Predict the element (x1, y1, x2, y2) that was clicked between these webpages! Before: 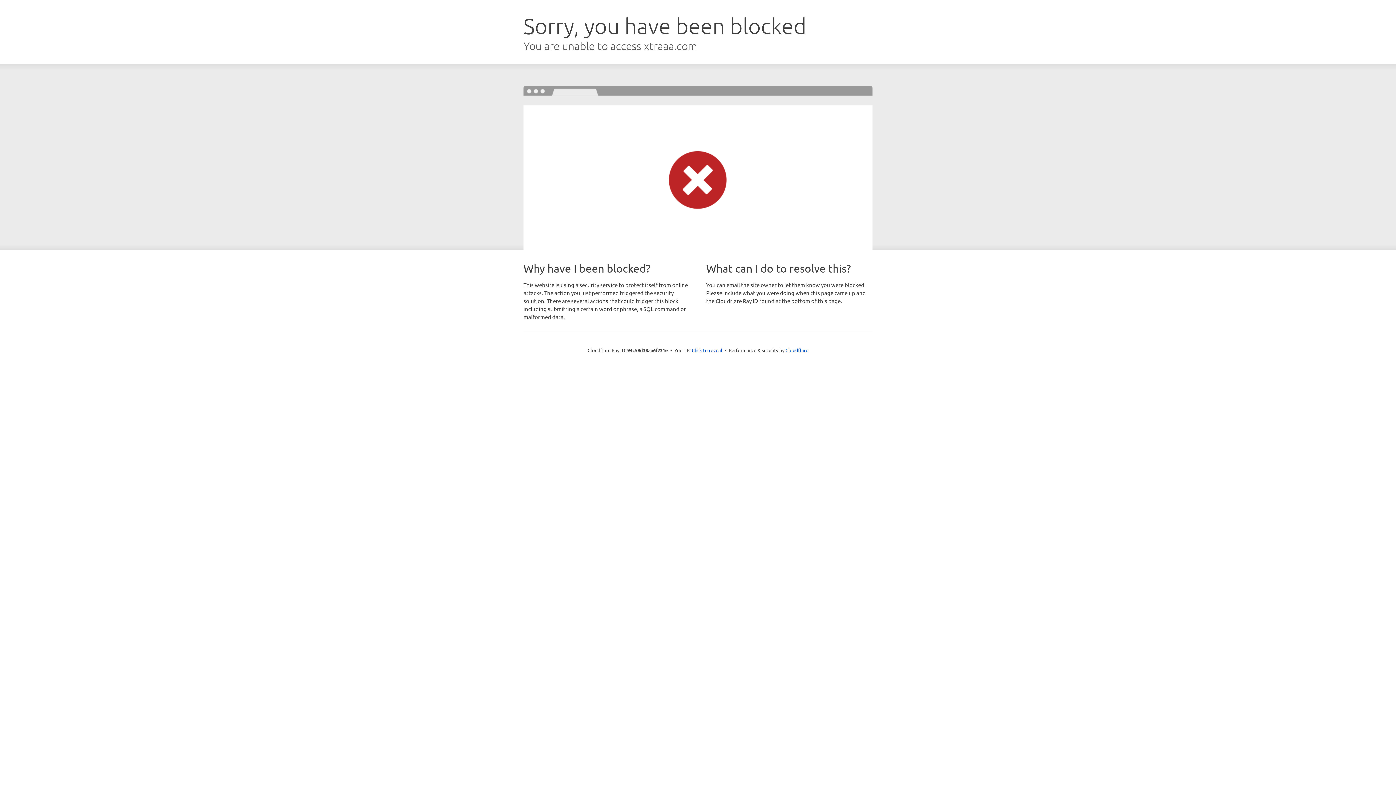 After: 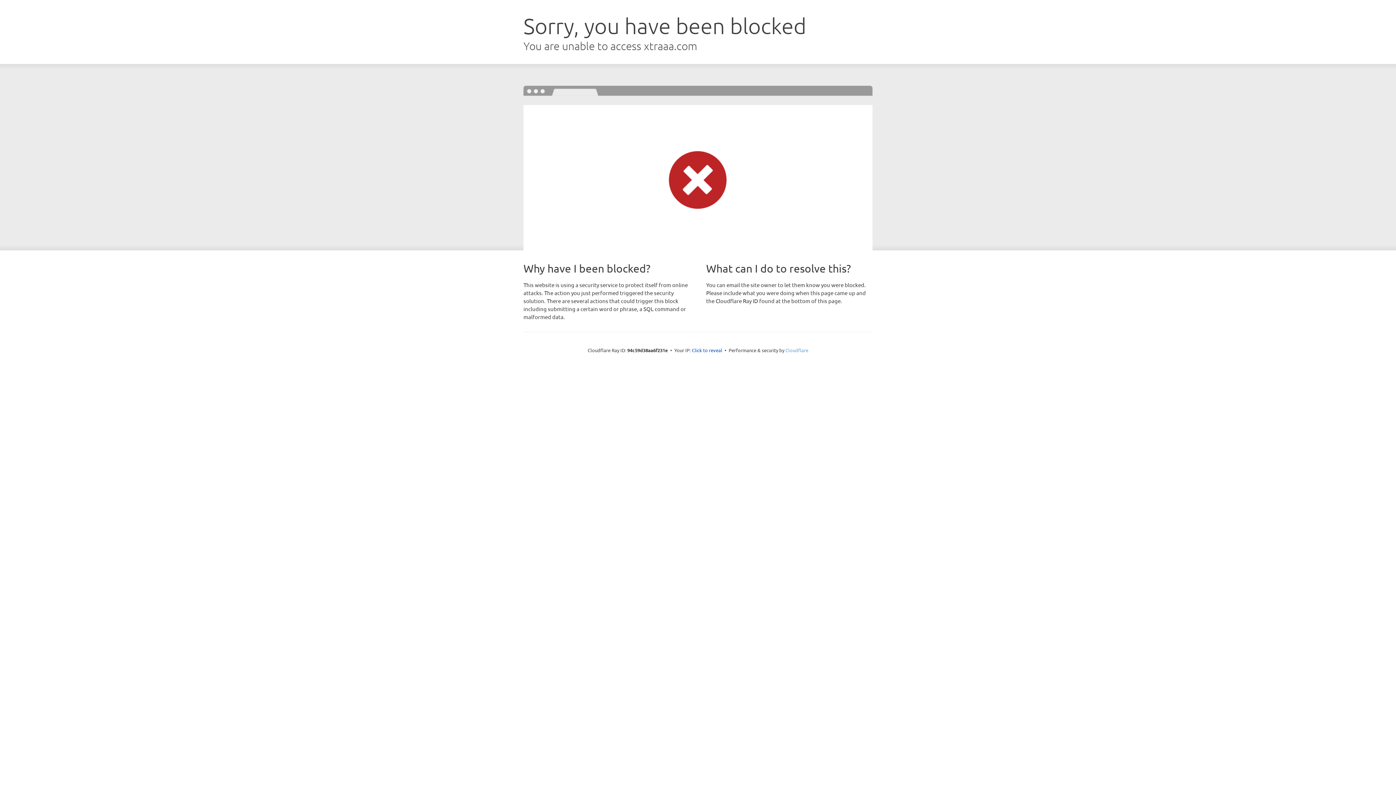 Action: bbox: (785, 347, 808, 353) label: Cloudflare